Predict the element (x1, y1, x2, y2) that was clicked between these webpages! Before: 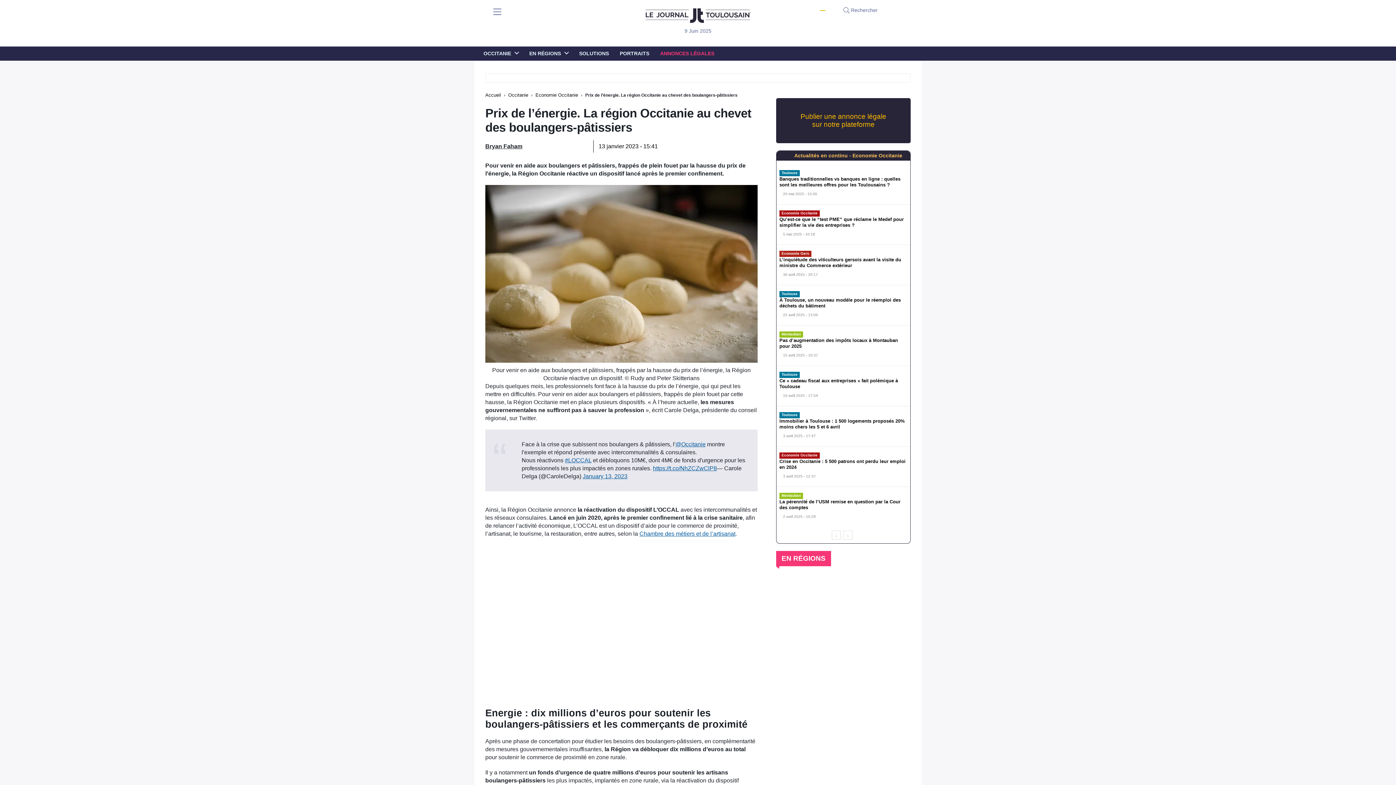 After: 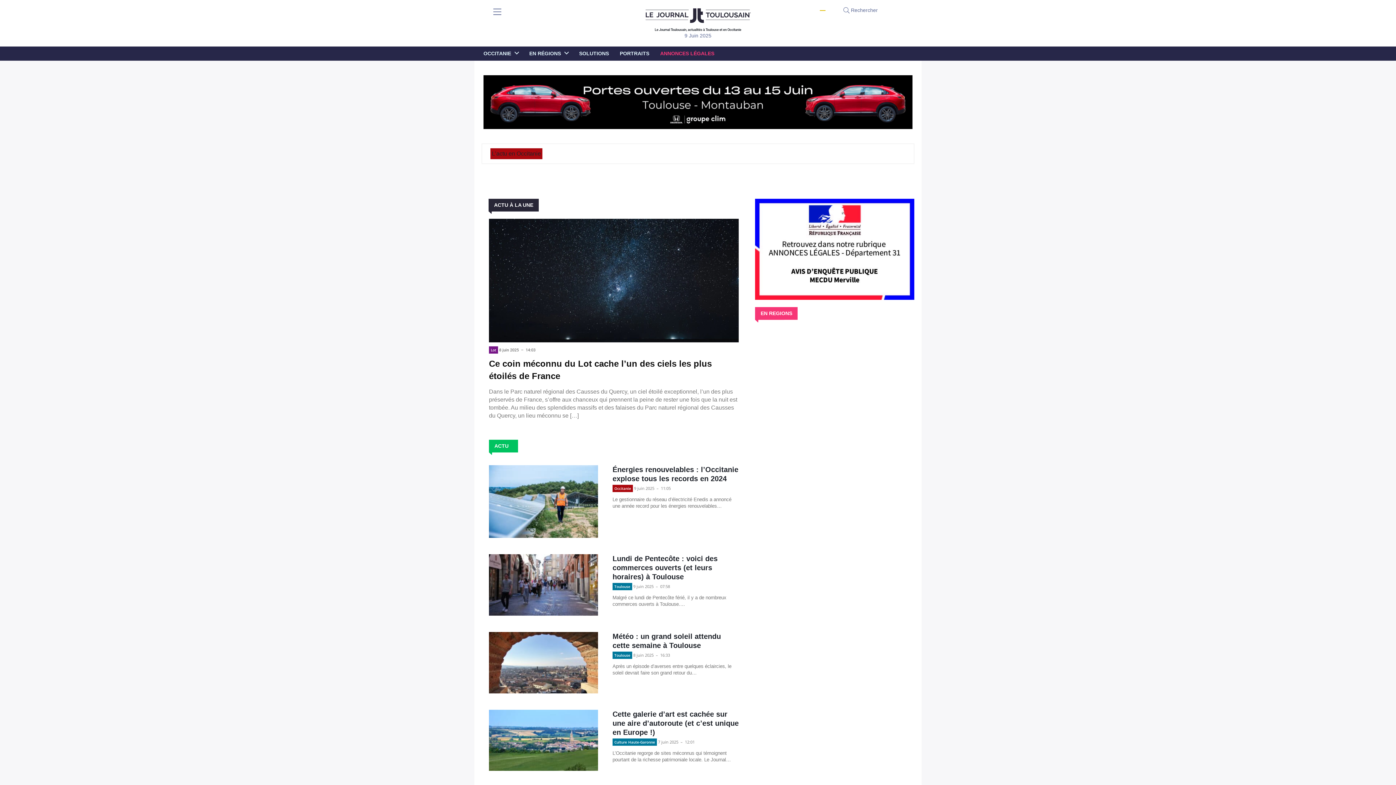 Action: label: EN RÉGIONS bbox: (529, 46, 568, 60)